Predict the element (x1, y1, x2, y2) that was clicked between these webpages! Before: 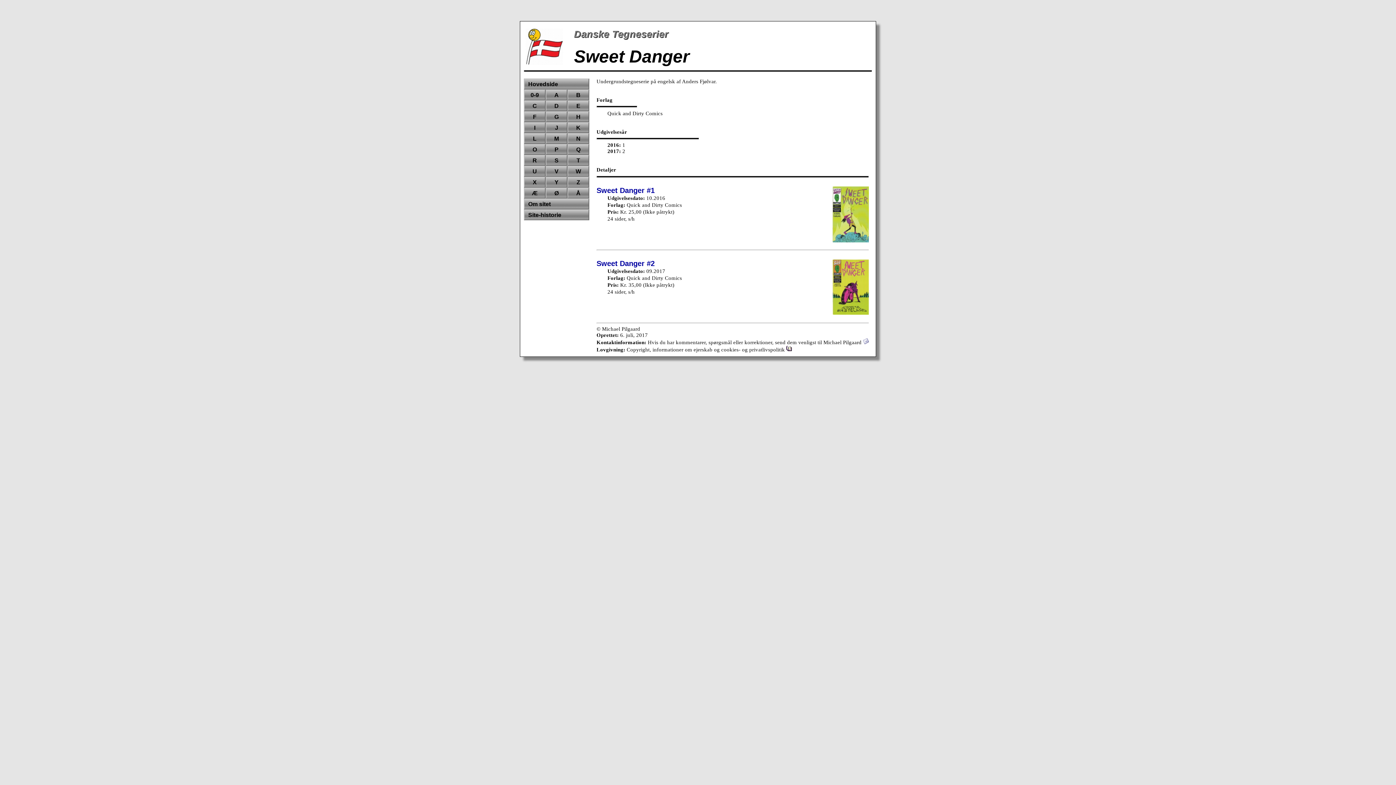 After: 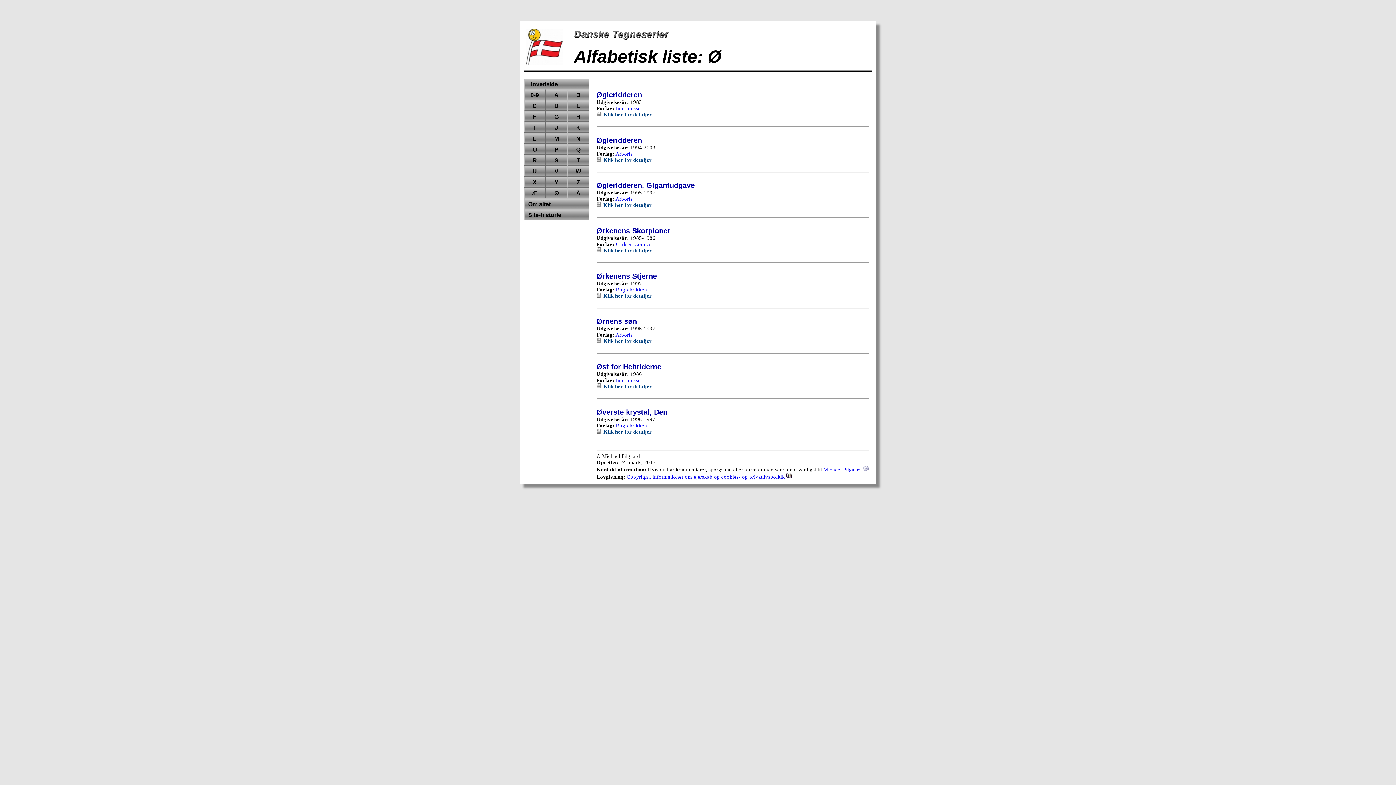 Action: label: Ø bbox: (545, 187, 567, 198)